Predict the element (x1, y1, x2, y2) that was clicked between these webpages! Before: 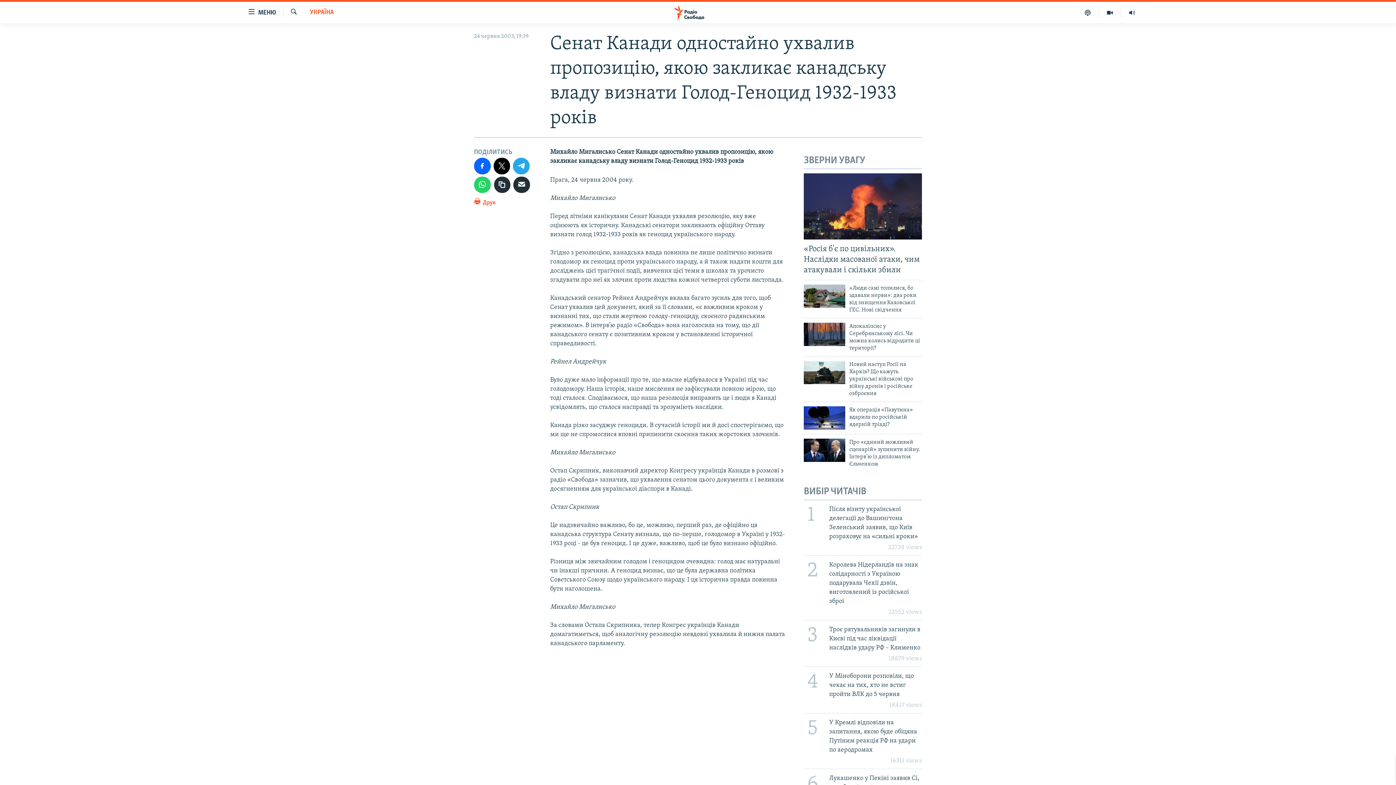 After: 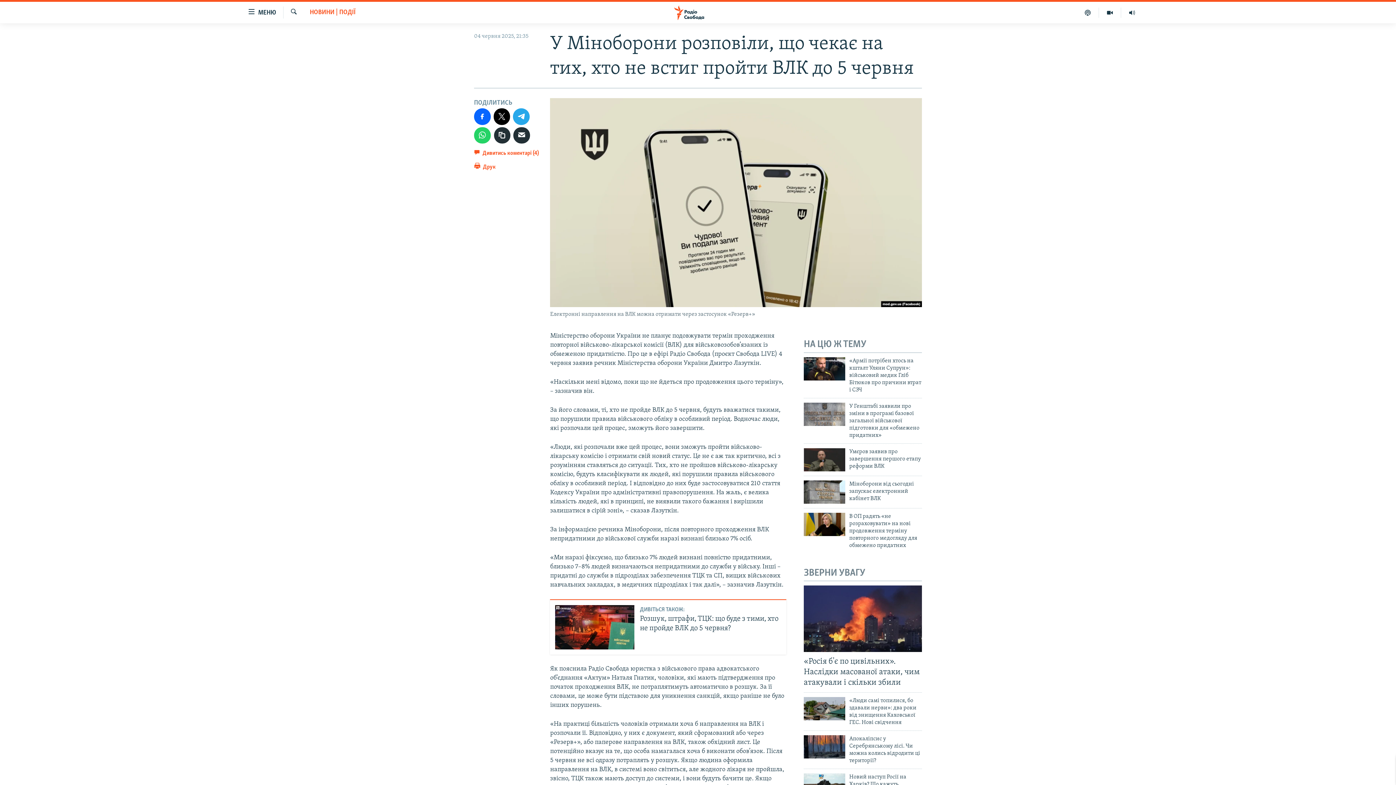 Action: bbox: (799, 666, 926, 713) label: 4
У Міноборони розповіли, що чекає на тих, хто не встиг пройти ВЛК до 5 червня
18417 views